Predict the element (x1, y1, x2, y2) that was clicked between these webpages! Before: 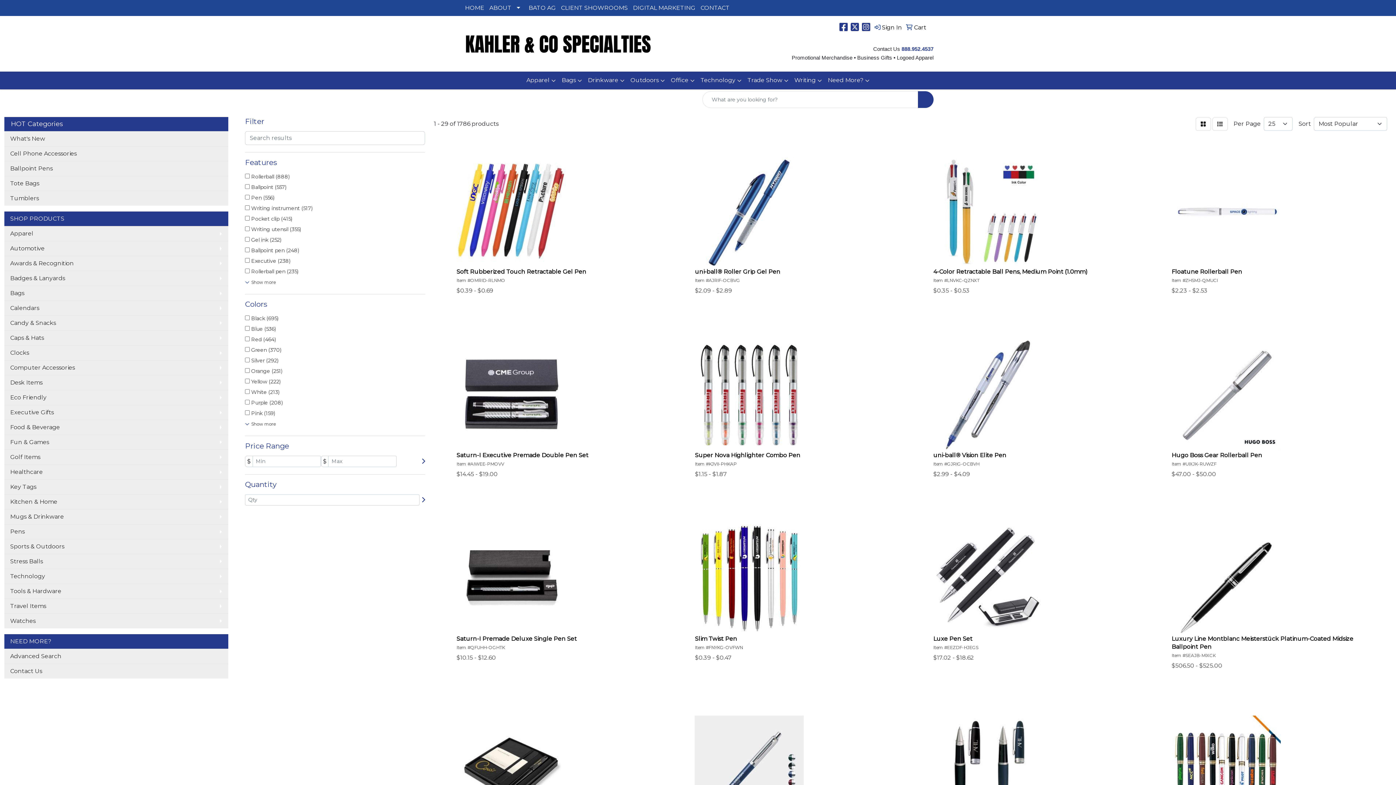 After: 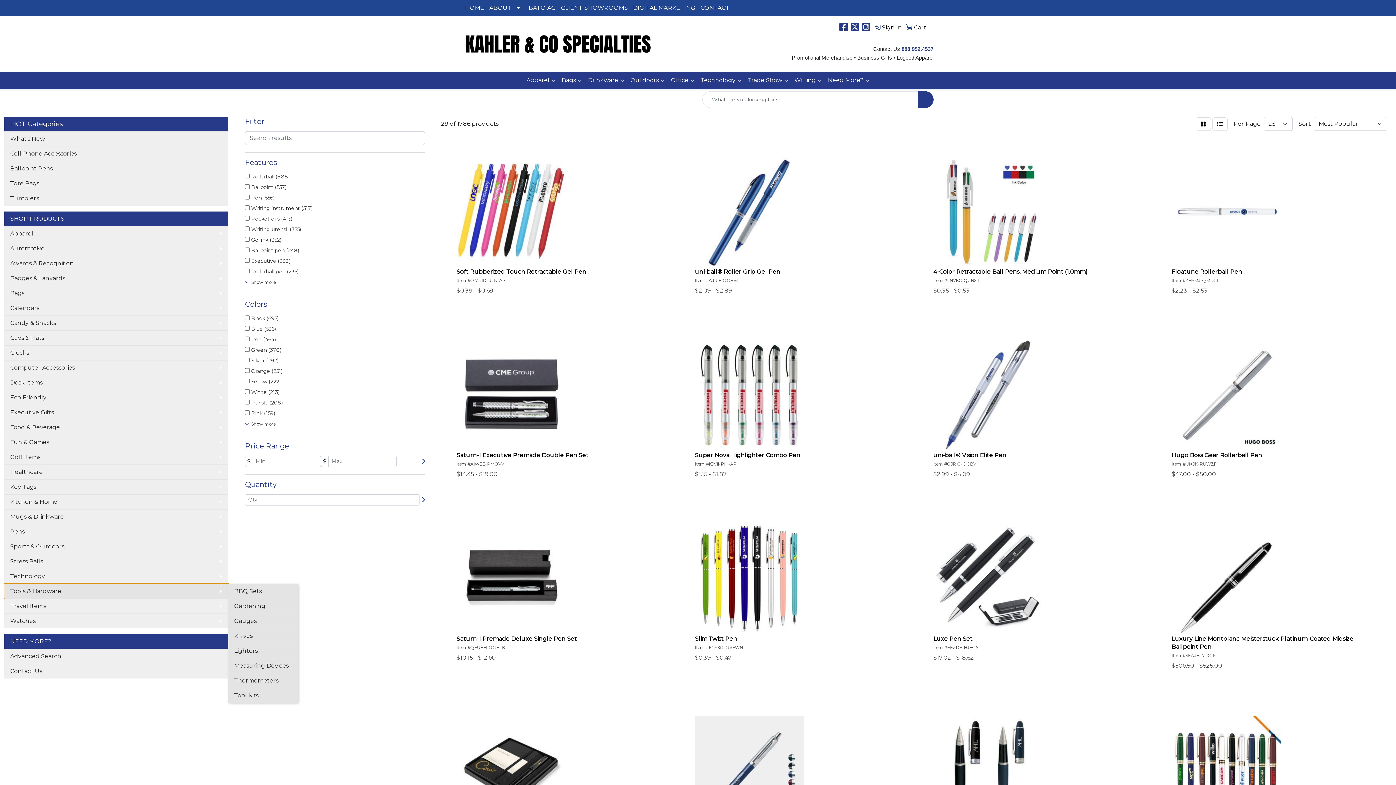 Action: label: Tools & Hardware bbox: (4, 584, 228, 598)